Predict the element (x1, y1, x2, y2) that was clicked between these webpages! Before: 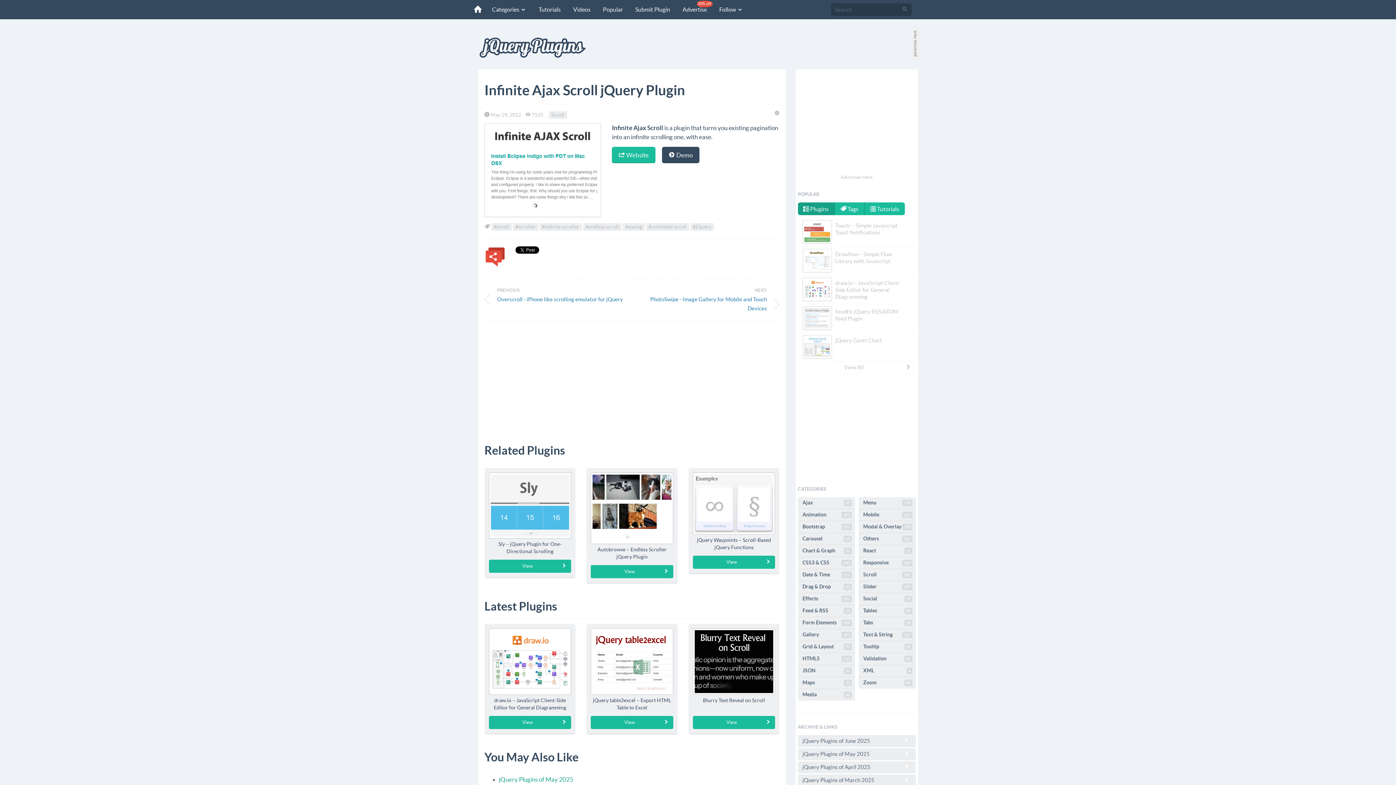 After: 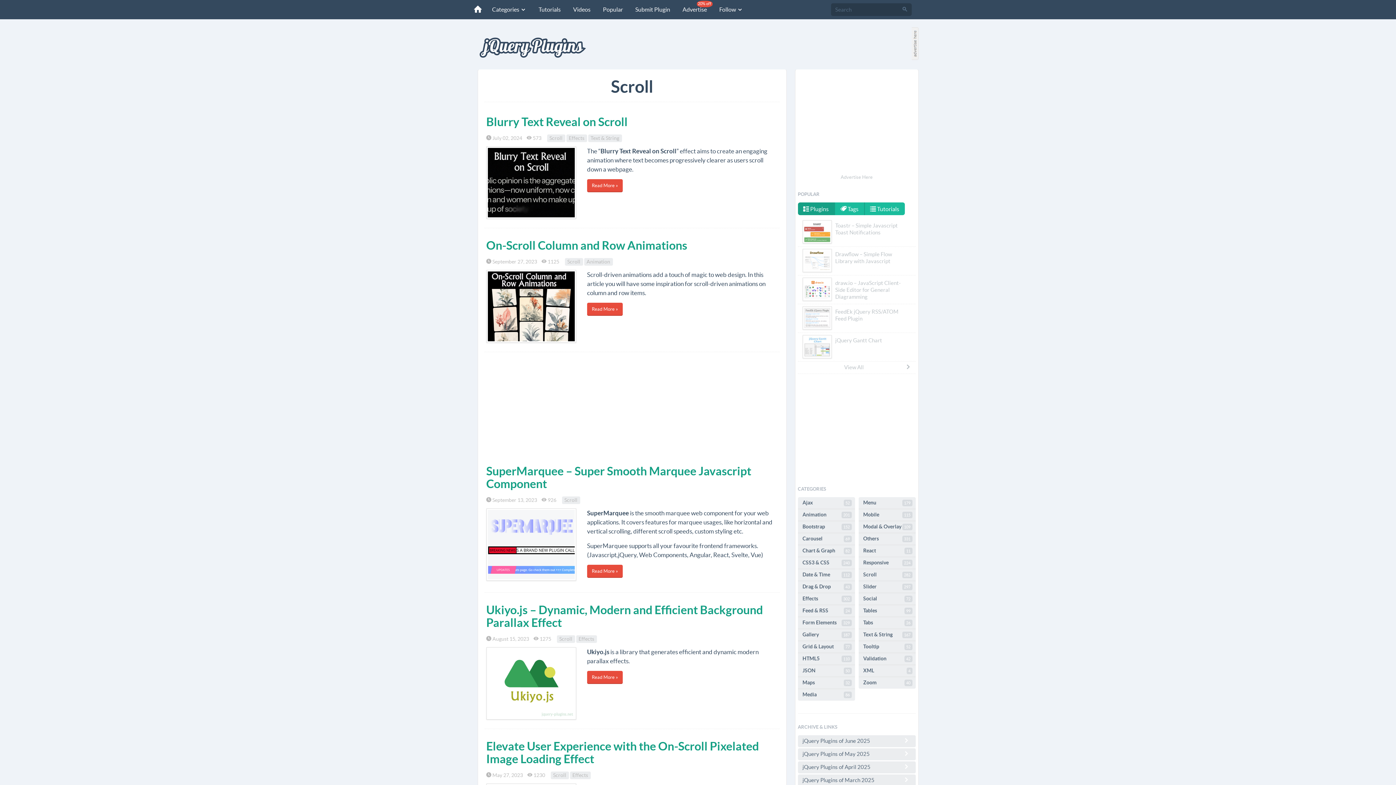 Action: label: Scroll bbox: (551, 112, 564, 117)